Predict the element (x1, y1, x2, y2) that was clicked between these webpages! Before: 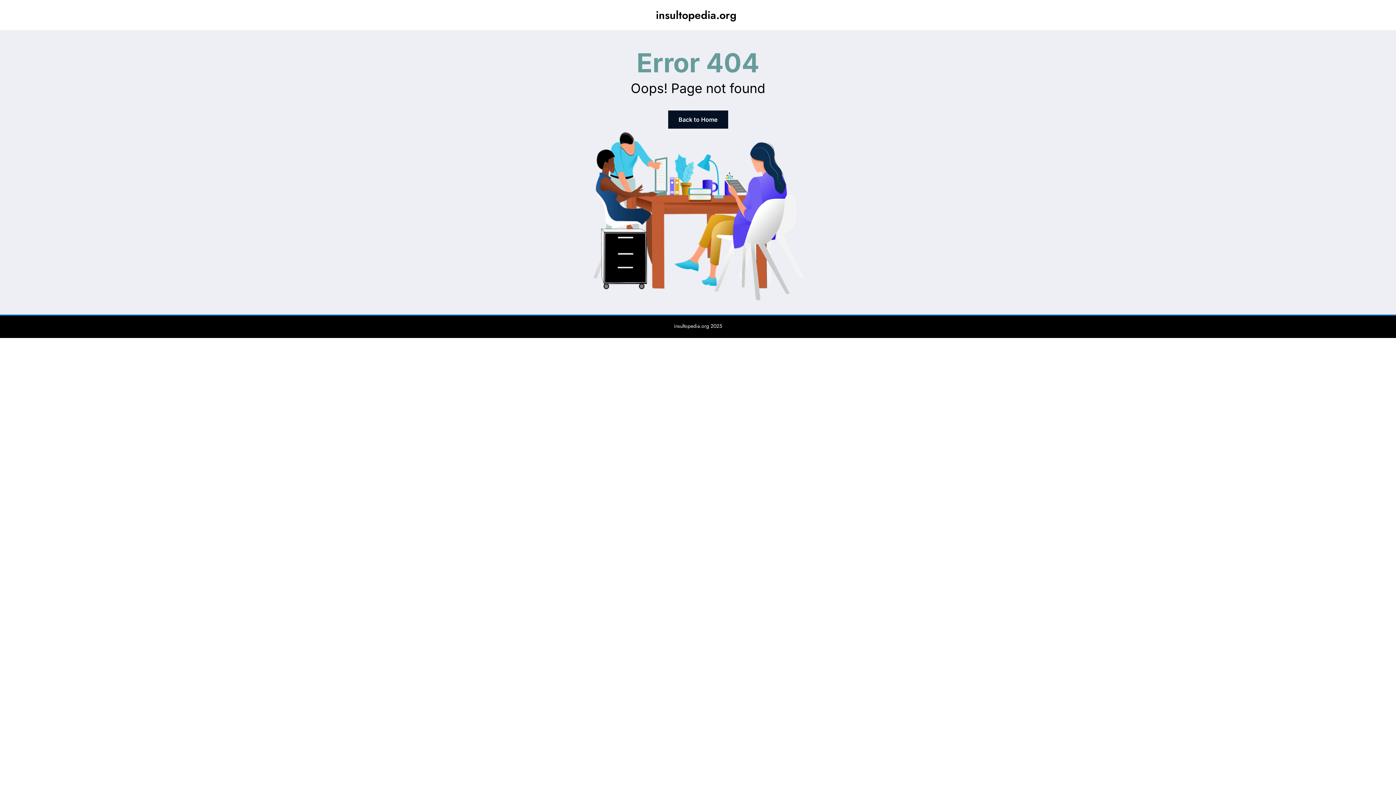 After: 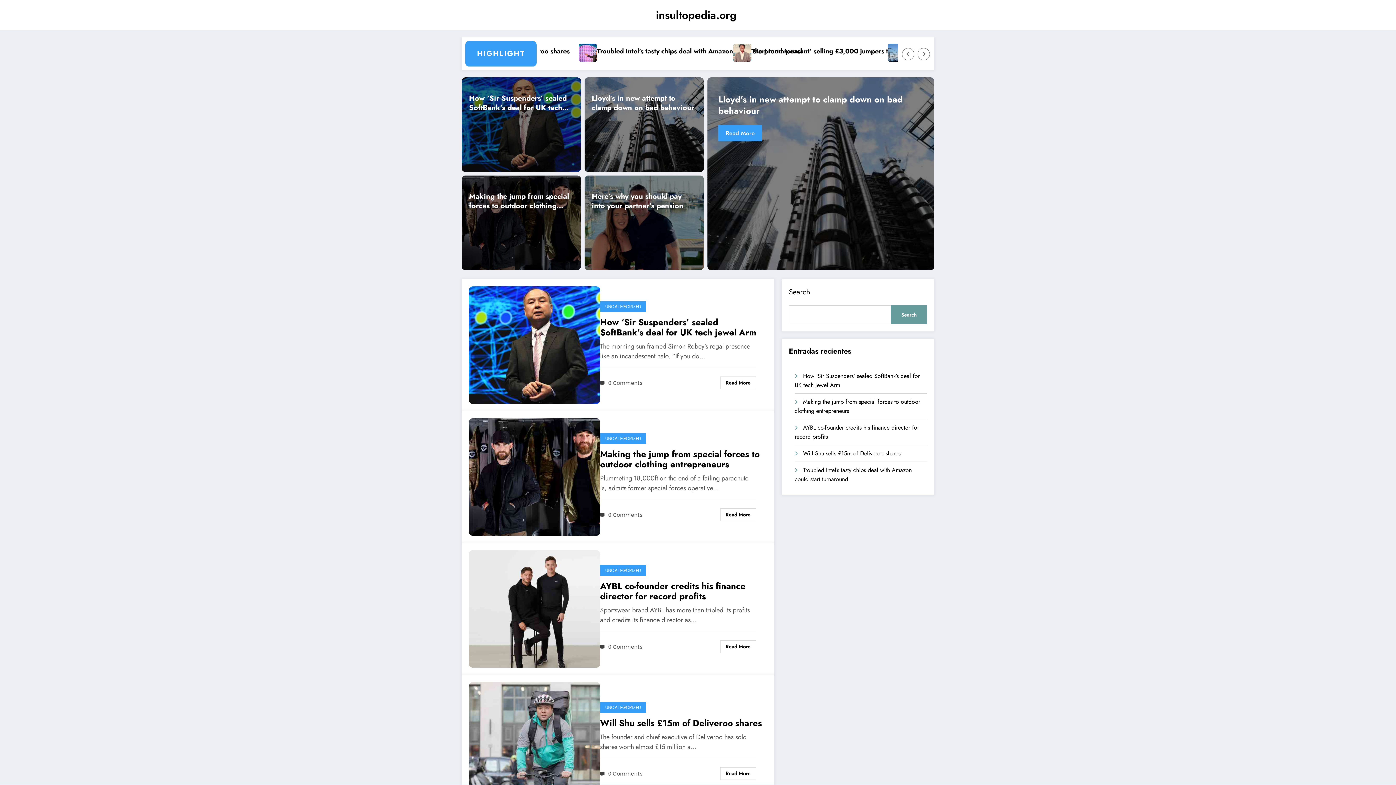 Action: bbox: (668, 110, 728, 128) label: Back to Home